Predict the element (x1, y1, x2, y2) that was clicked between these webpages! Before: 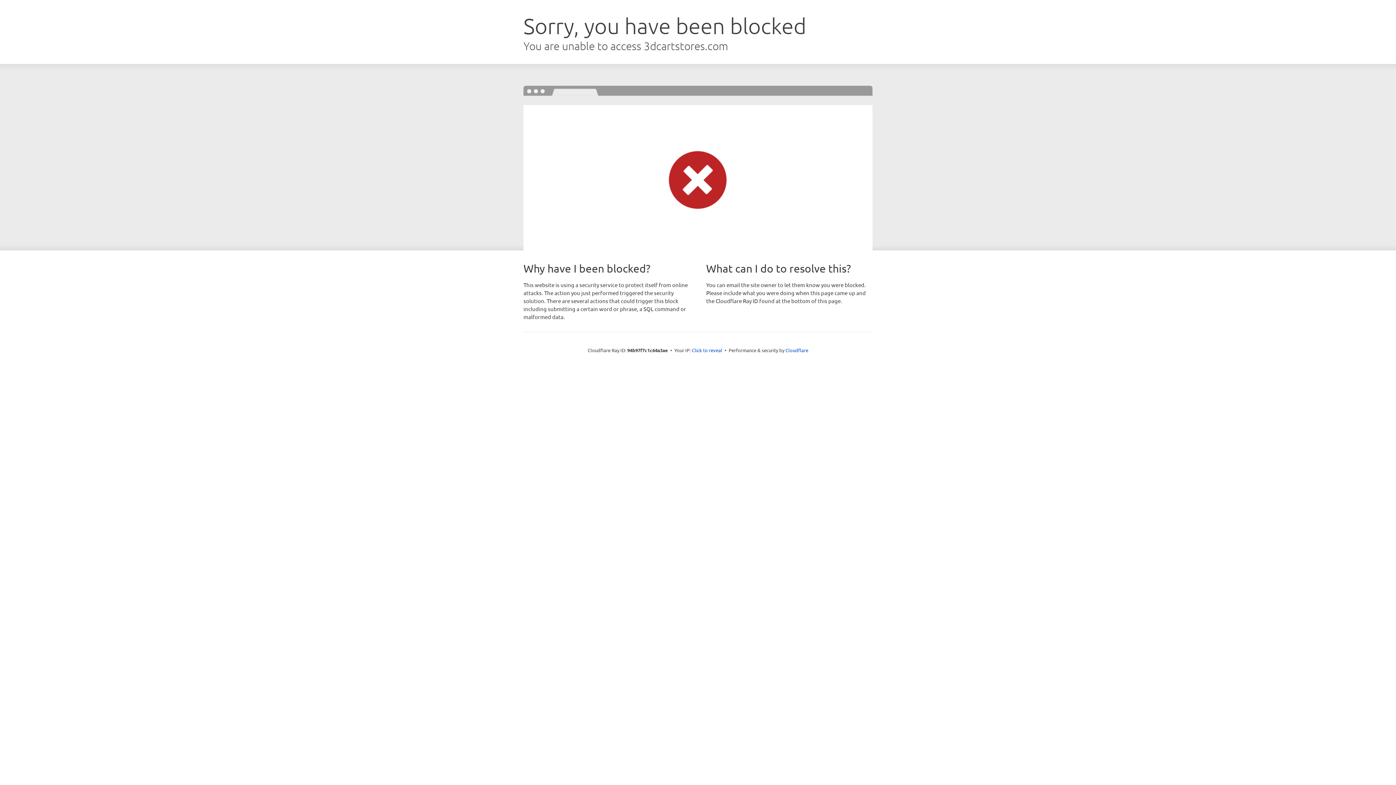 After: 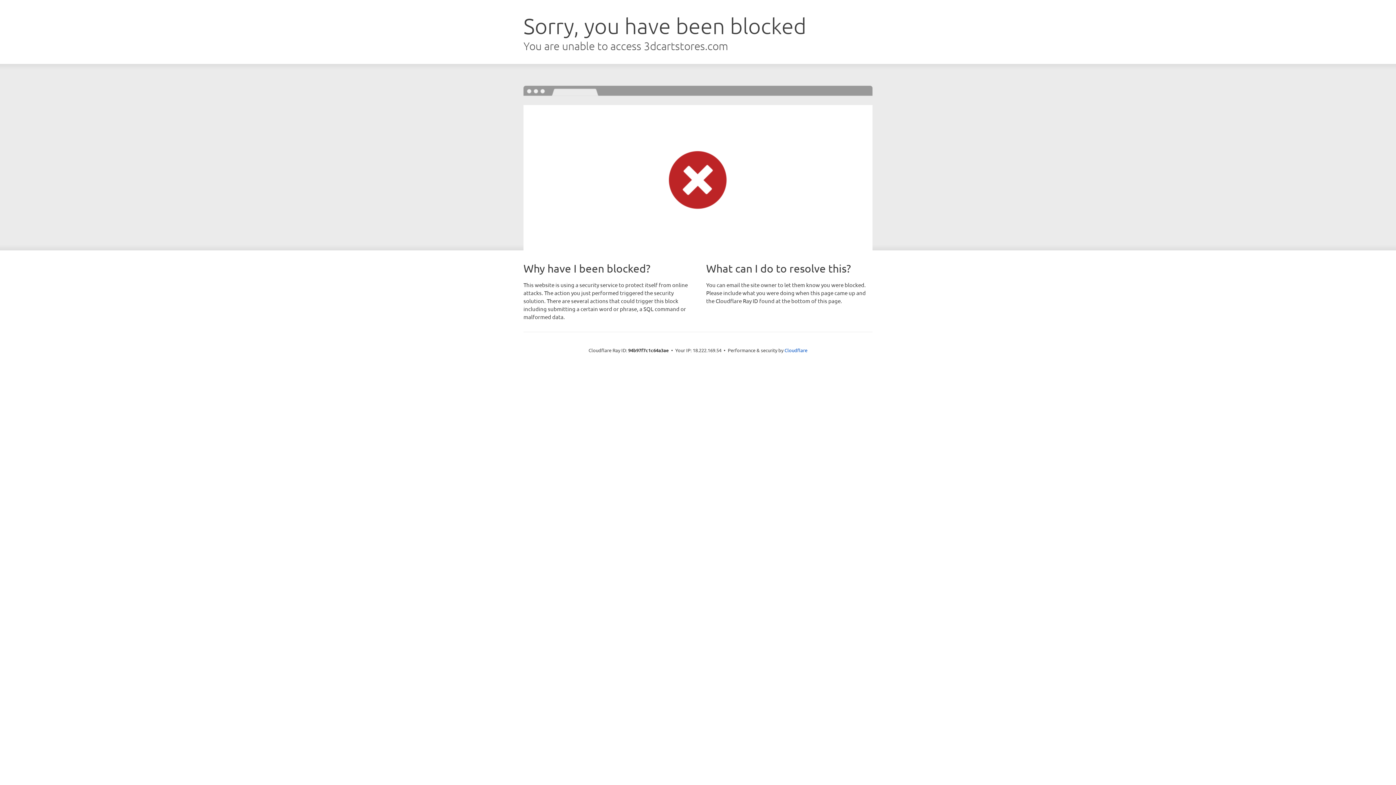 Action: bbox: (692, 346, 722, 353) label: Click to reveal